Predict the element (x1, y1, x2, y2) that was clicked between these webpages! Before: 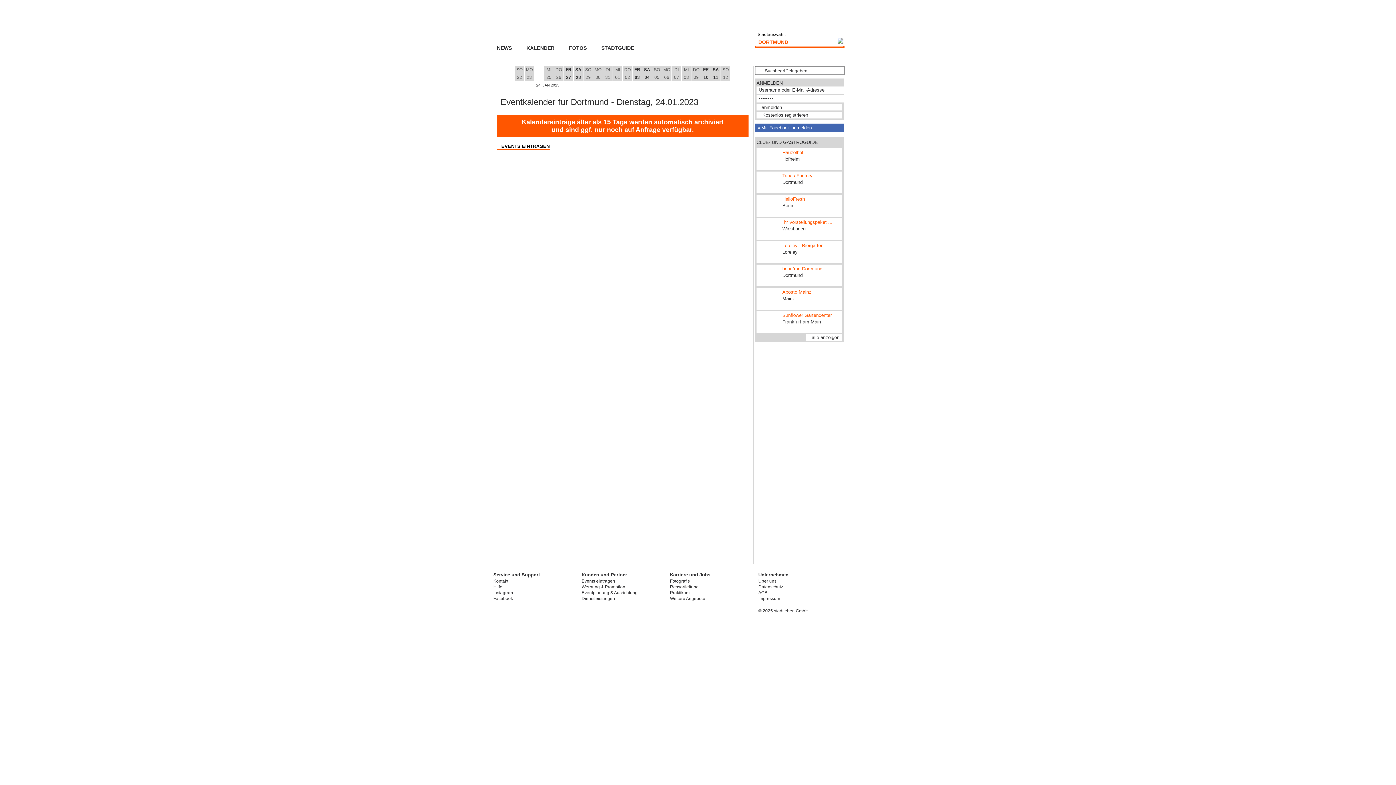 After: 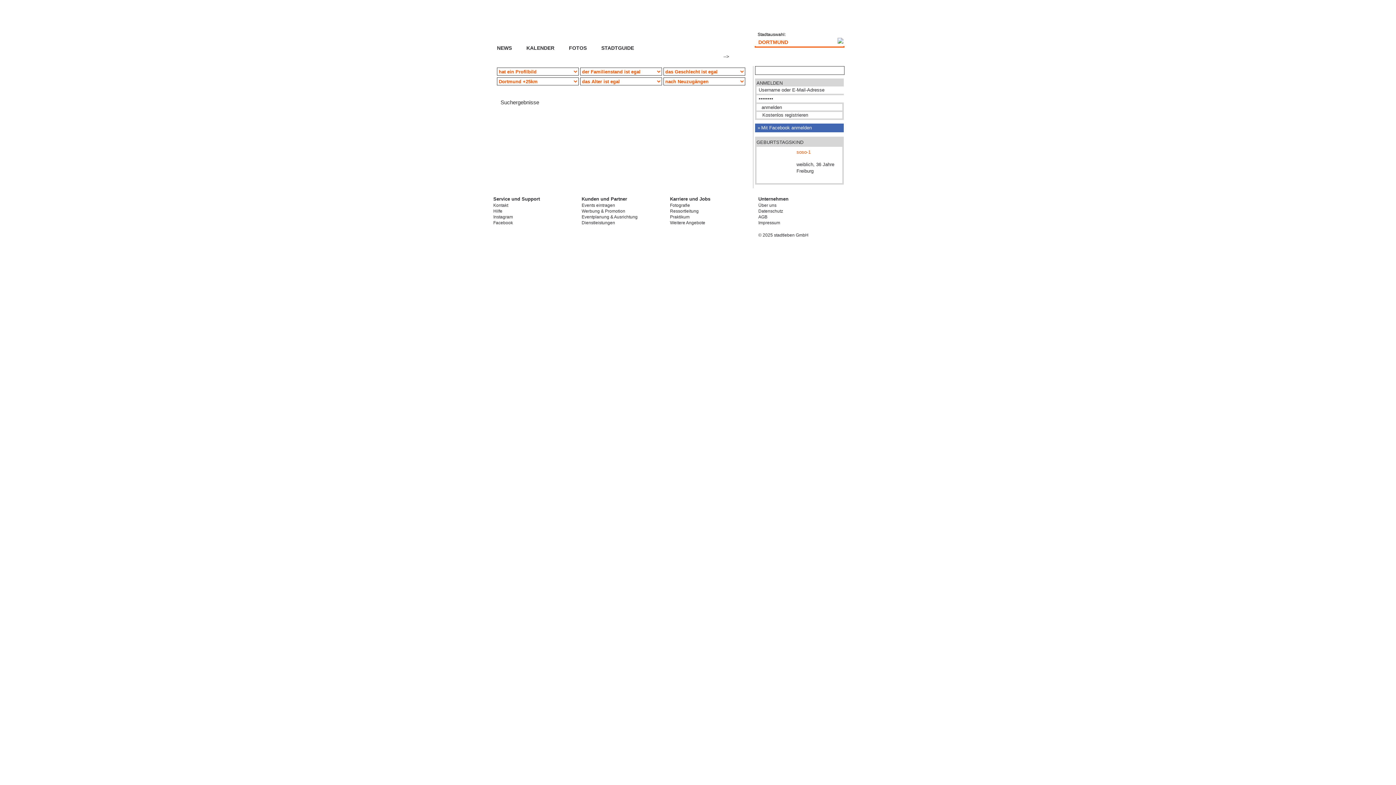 Action: bbox: (754, 53, 801, 61) label: MITGLIEDER SUCHEN